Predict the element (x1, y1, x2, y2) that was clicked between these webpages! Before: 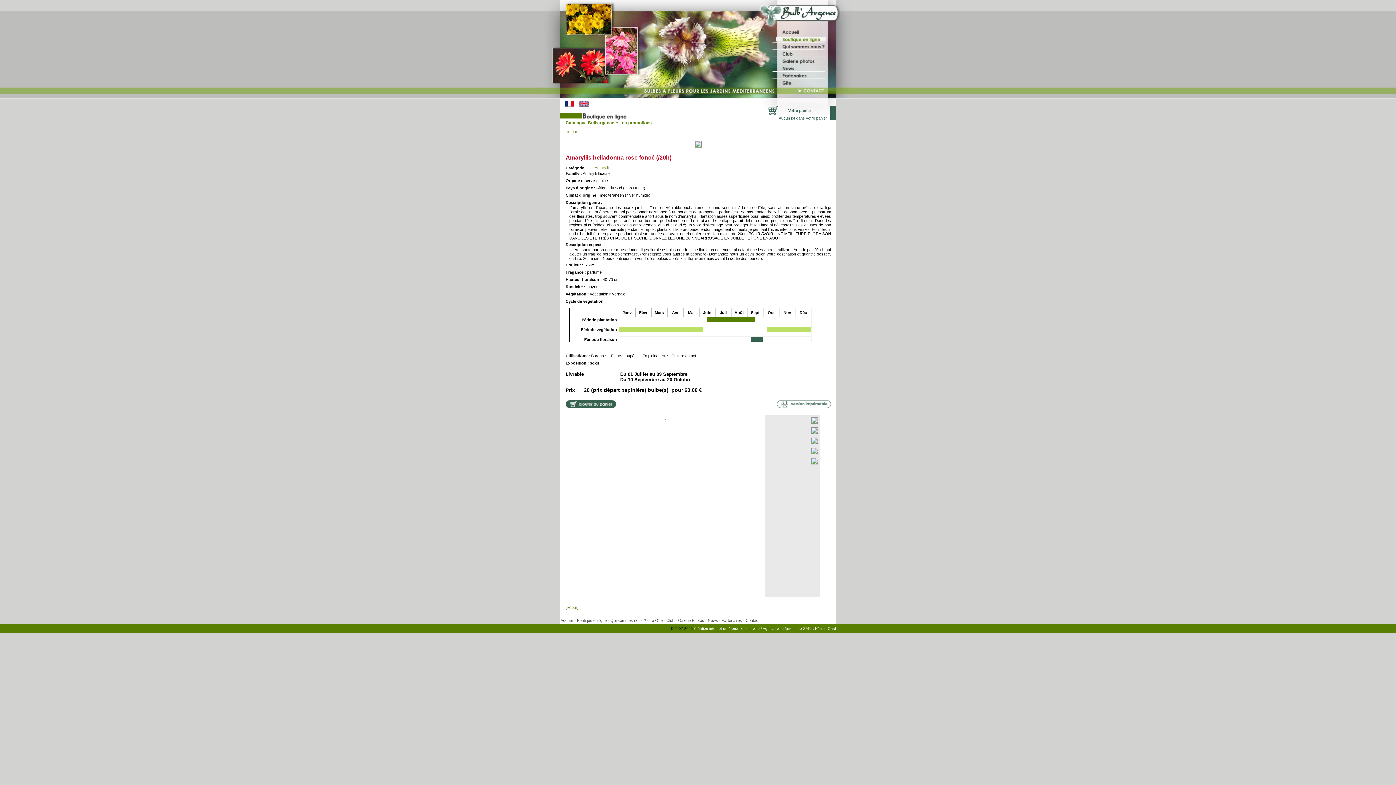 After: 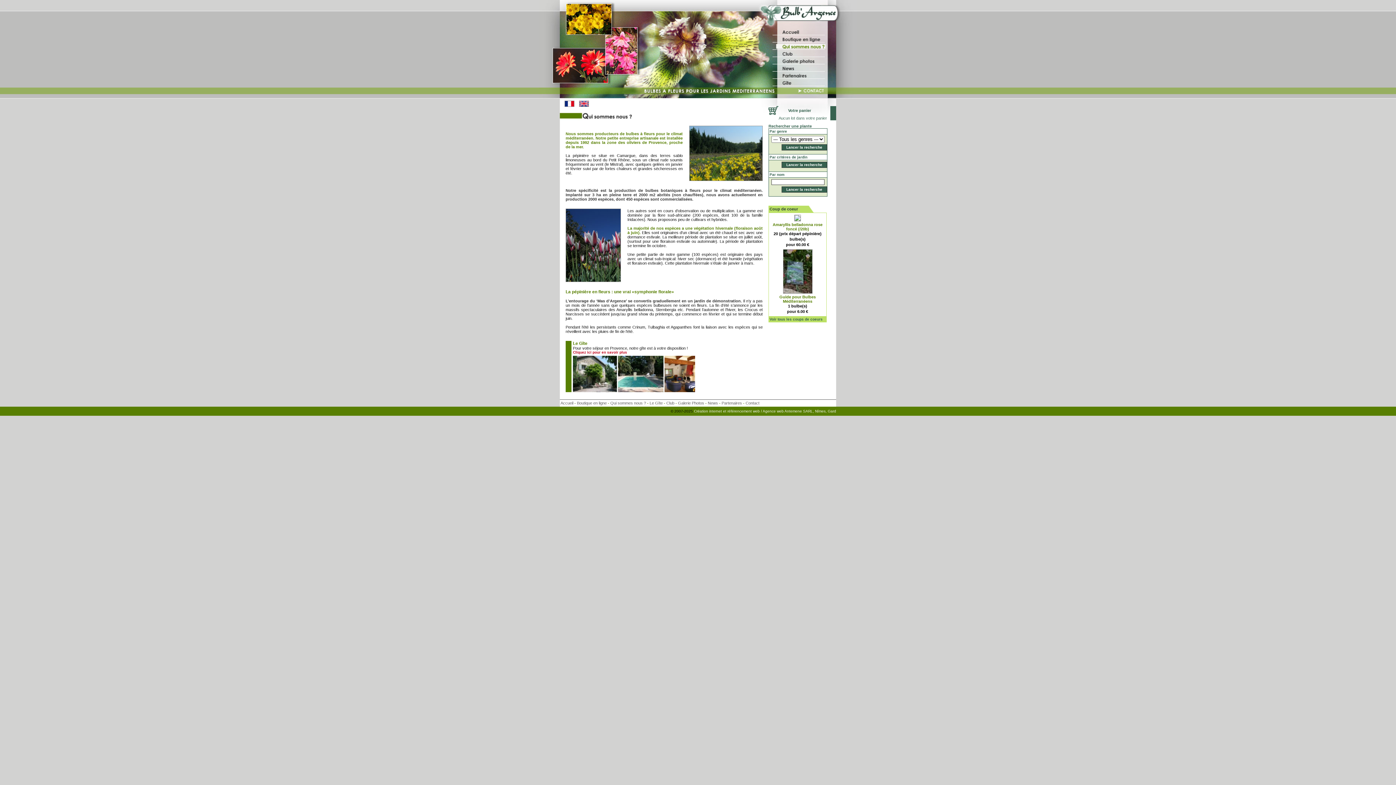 Action: bbox: (759, 46, 836, 50)